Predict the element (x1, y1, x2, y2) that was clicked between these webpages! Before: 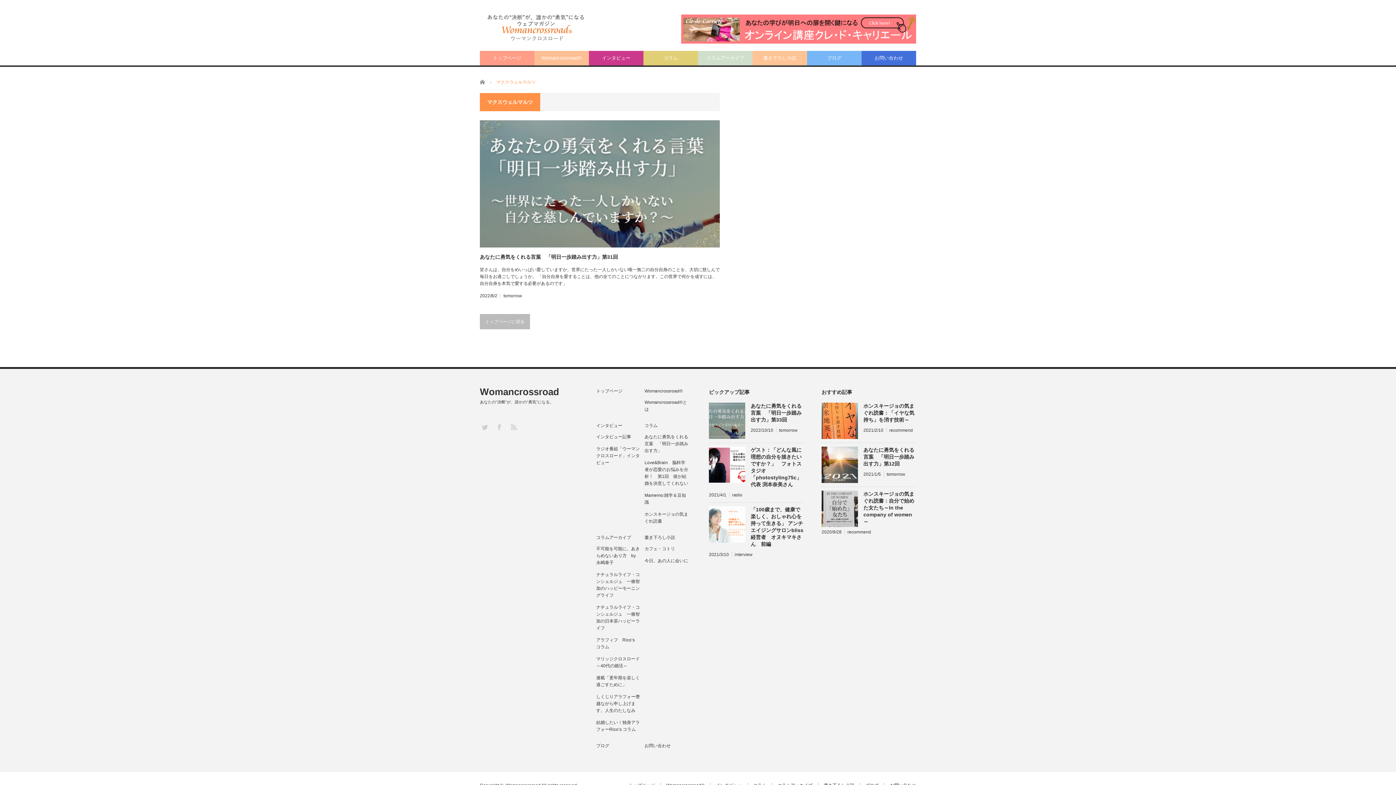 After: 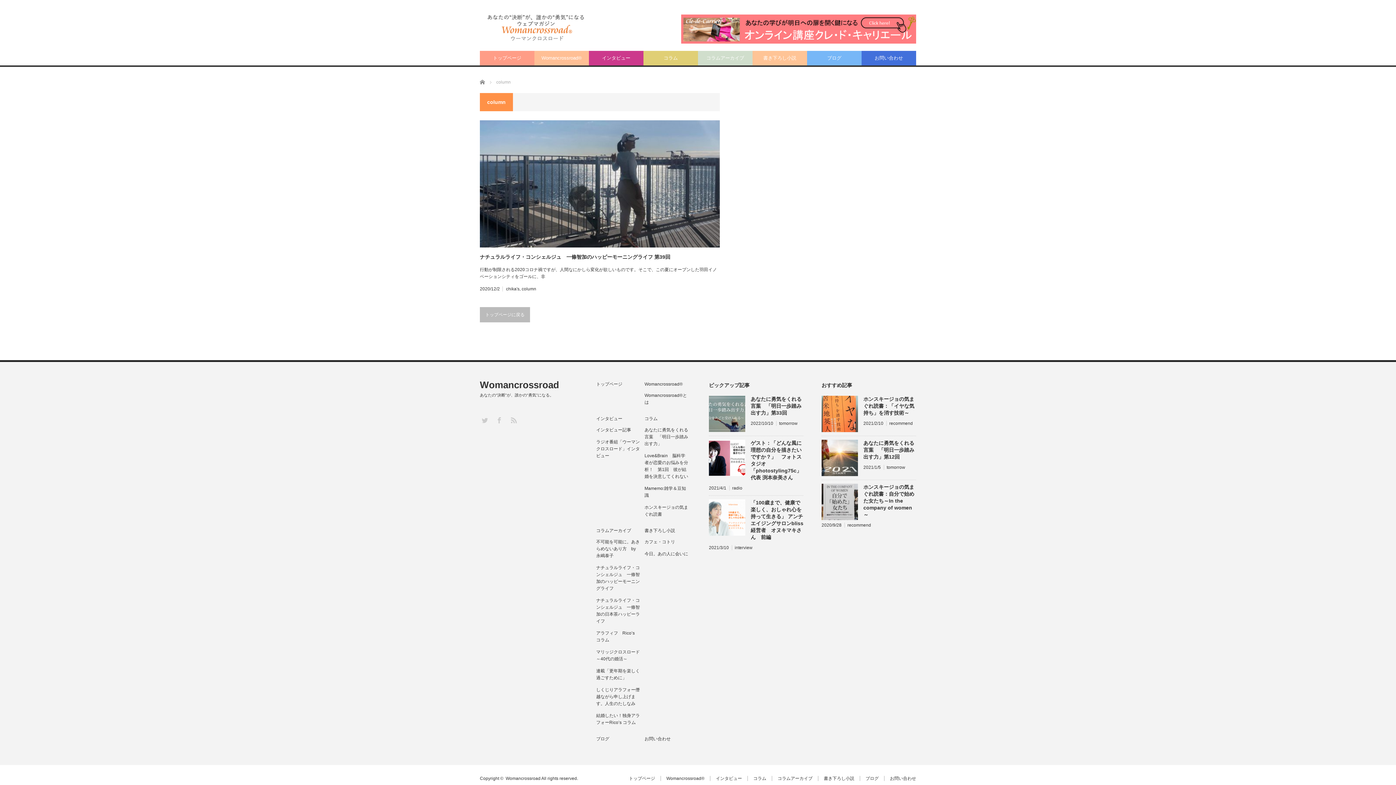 Action: label: コラム bbox: (643, 50, 698, 65)